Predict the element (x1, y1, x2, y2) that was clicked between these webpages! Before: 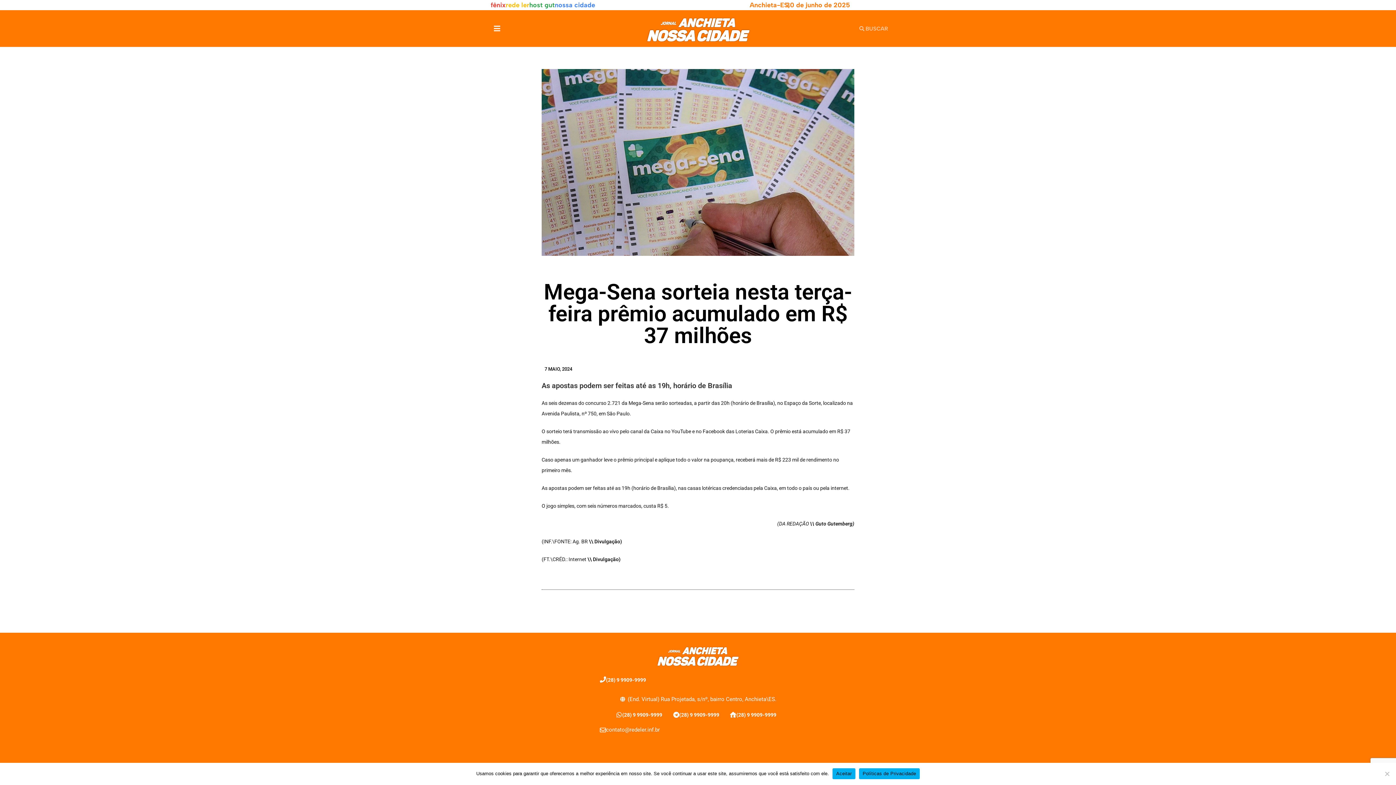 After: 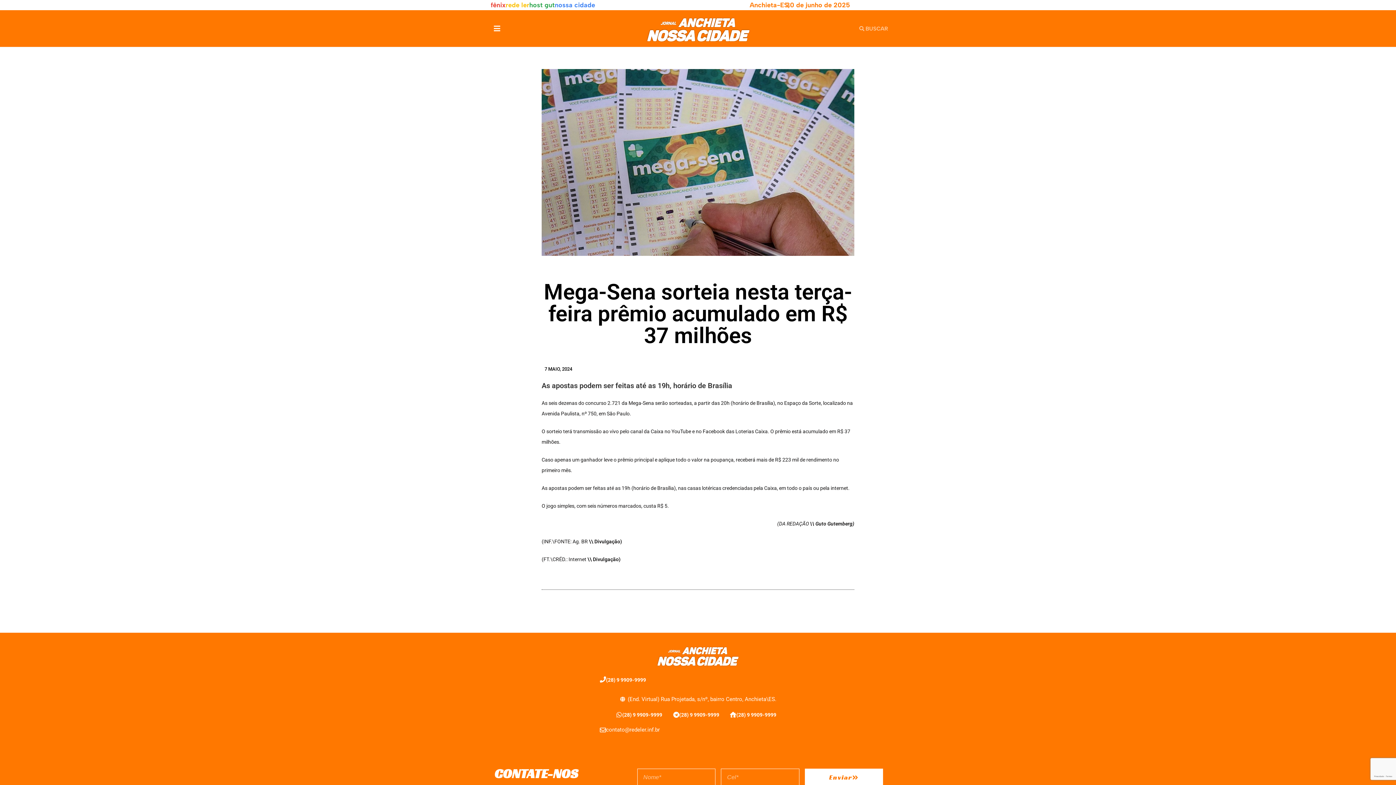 Action: bbox: (832, 768, 855, 779) label: Aceitar